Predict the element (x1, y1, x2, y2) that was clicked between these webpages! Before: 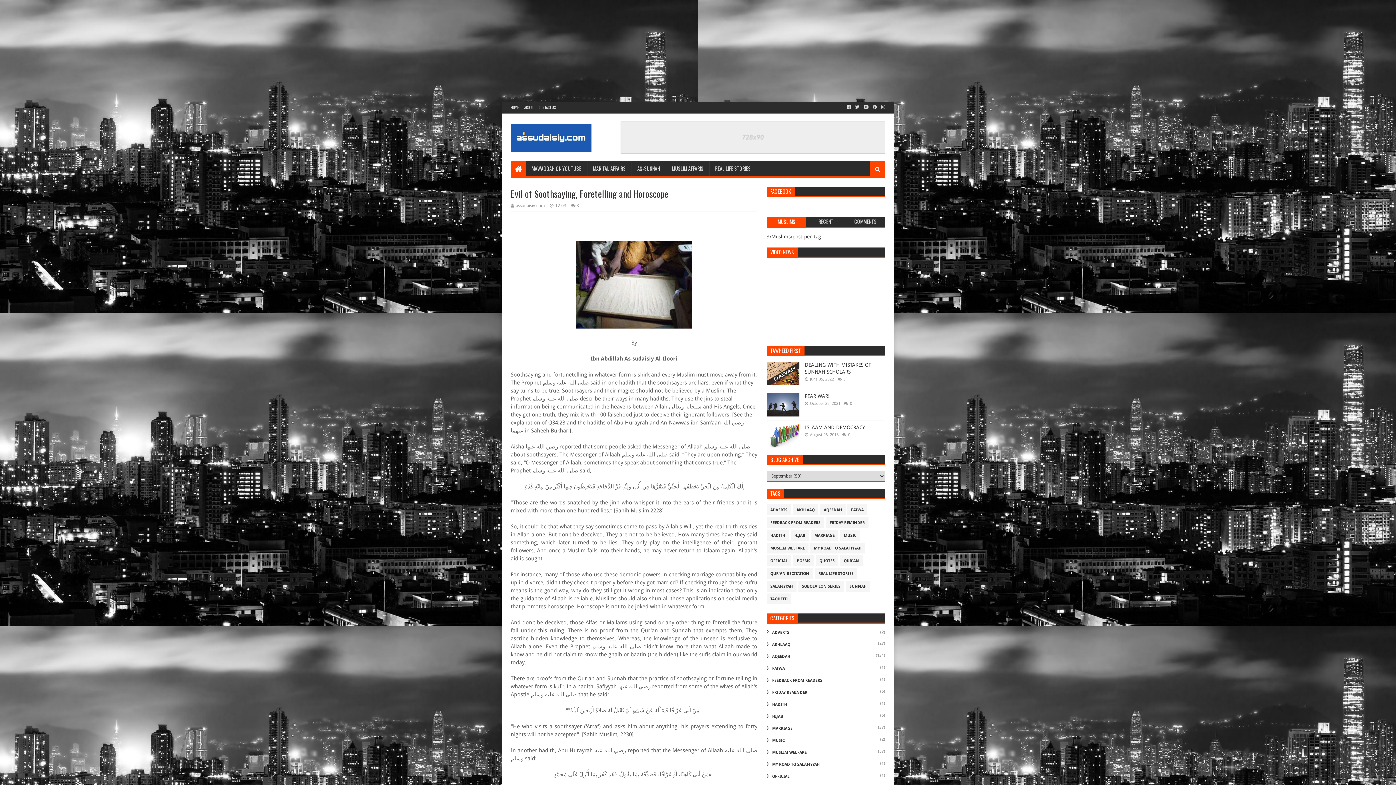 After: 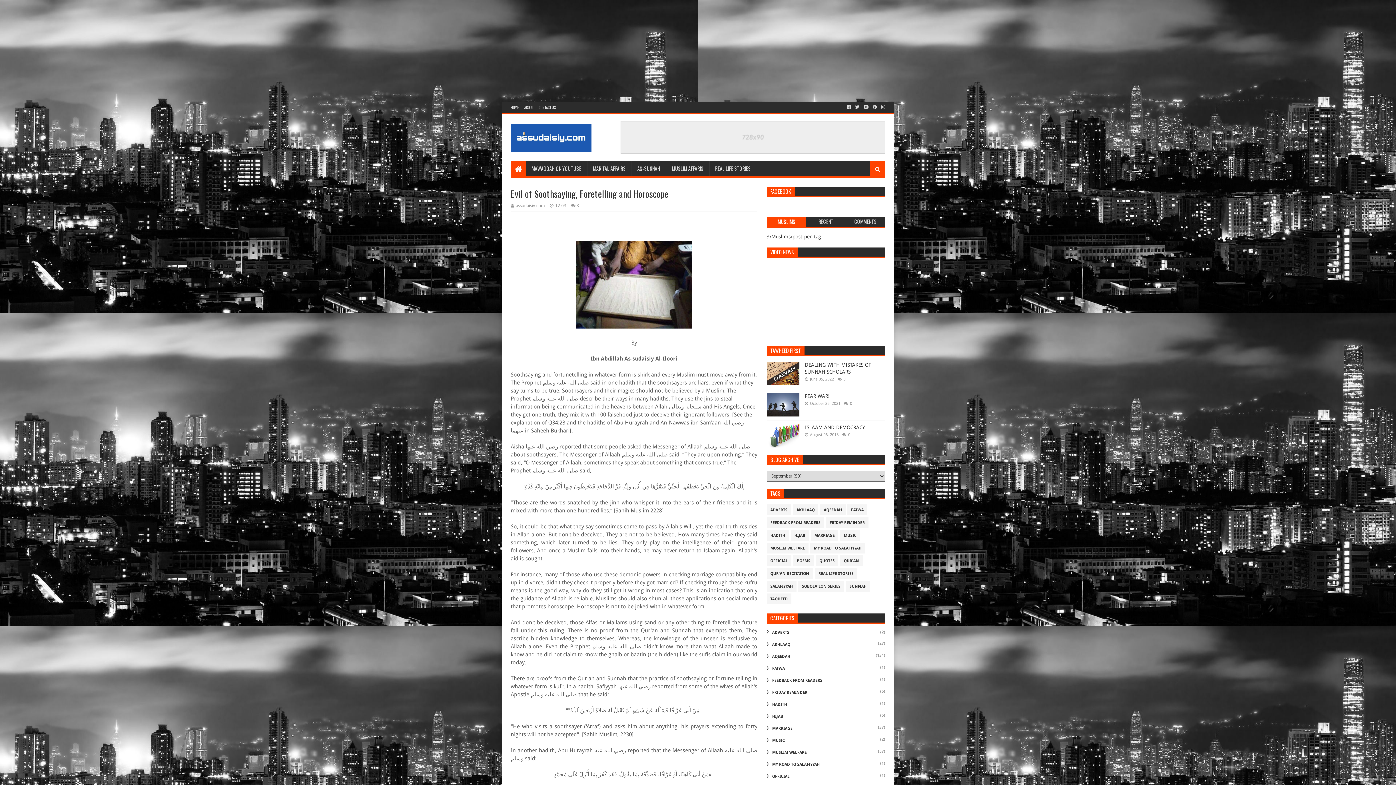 Action: label: 12:03 bbox: (549, 203, 566, 208)